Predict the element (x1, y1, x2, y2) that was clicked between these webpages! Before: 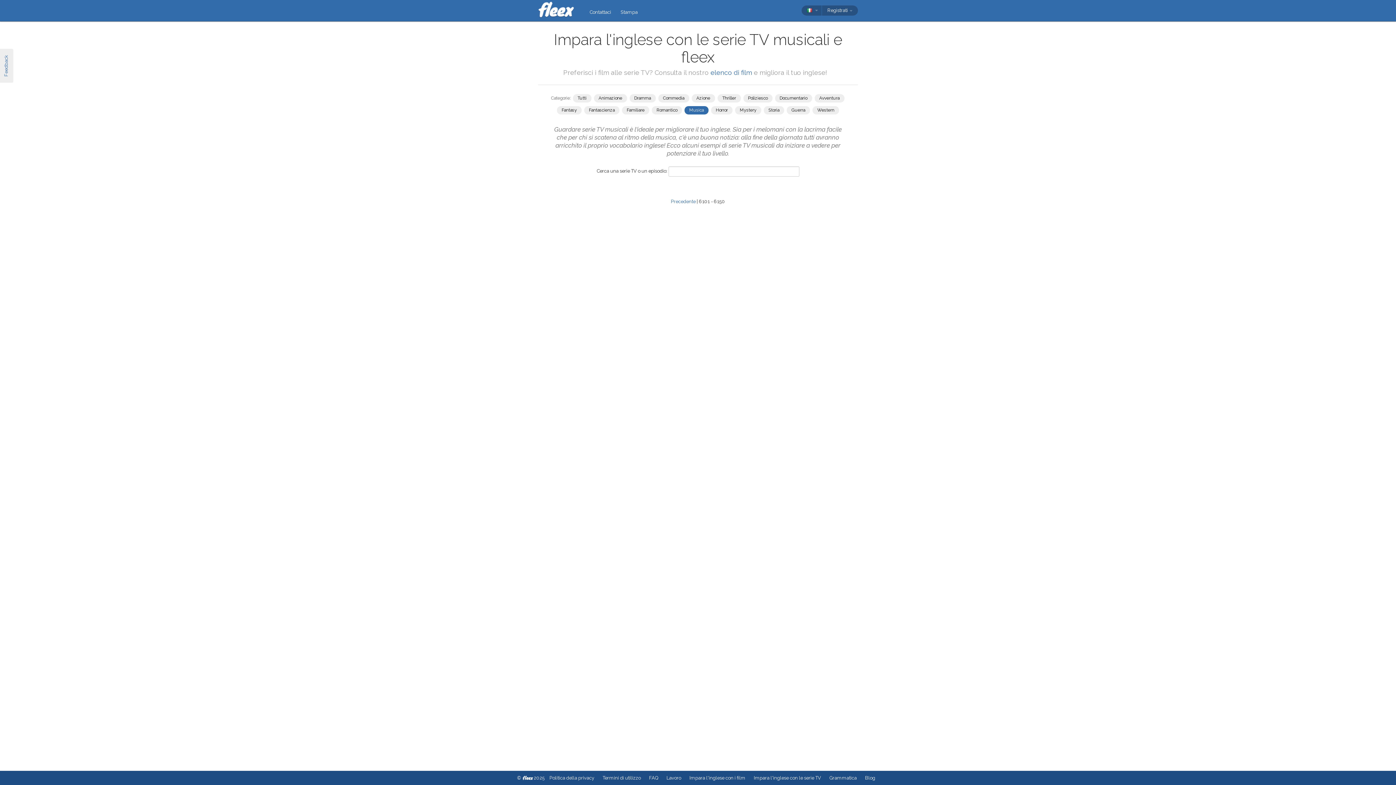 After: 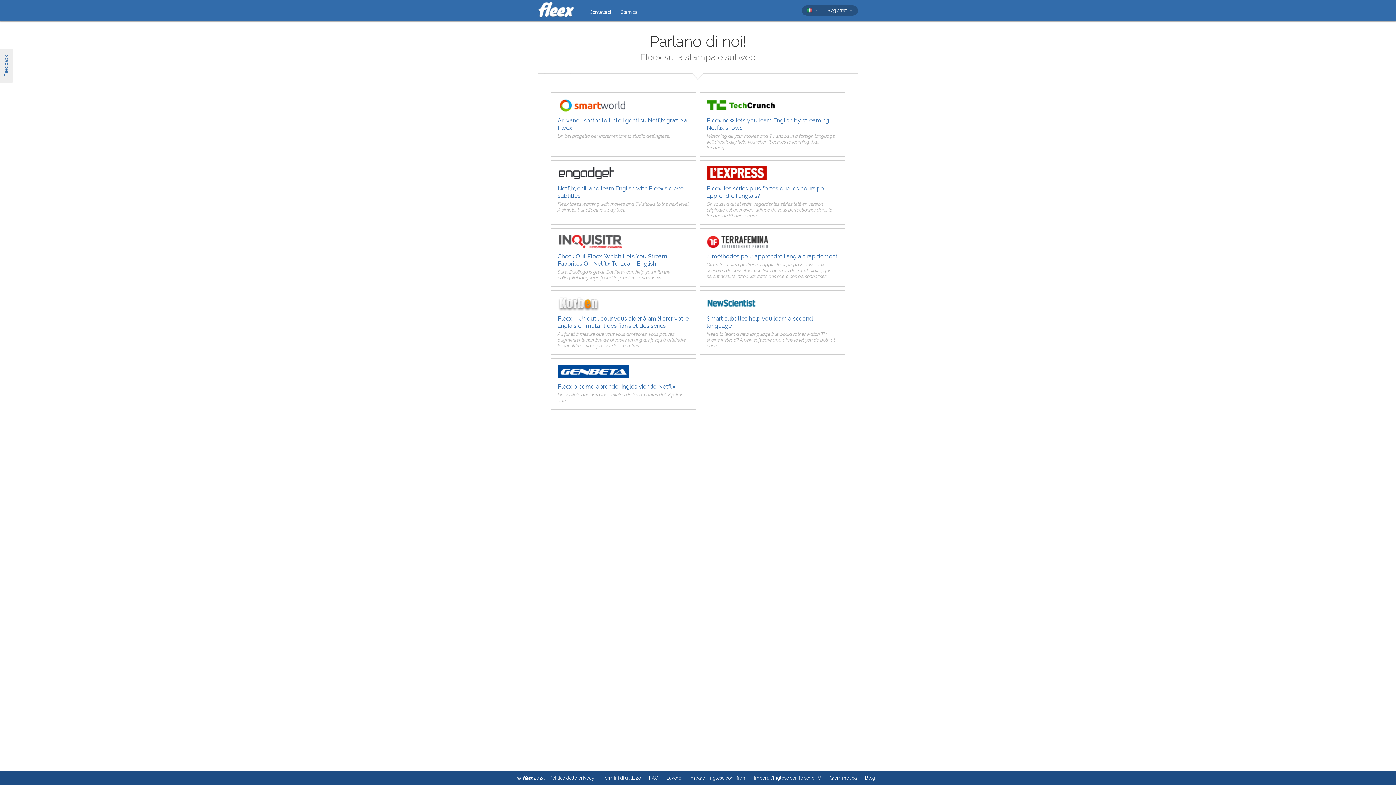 Action: label: Stampa bbox: (616, 6, 642, 17)